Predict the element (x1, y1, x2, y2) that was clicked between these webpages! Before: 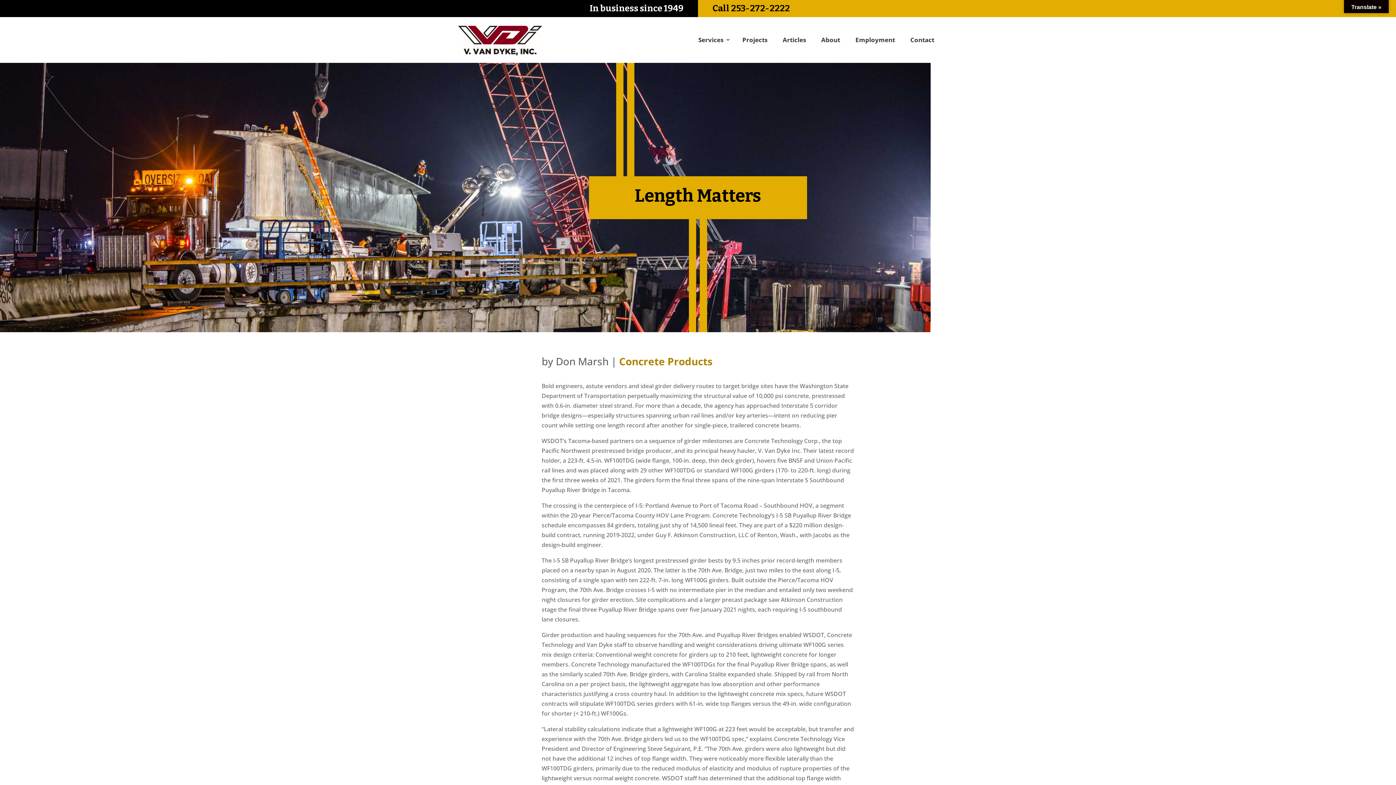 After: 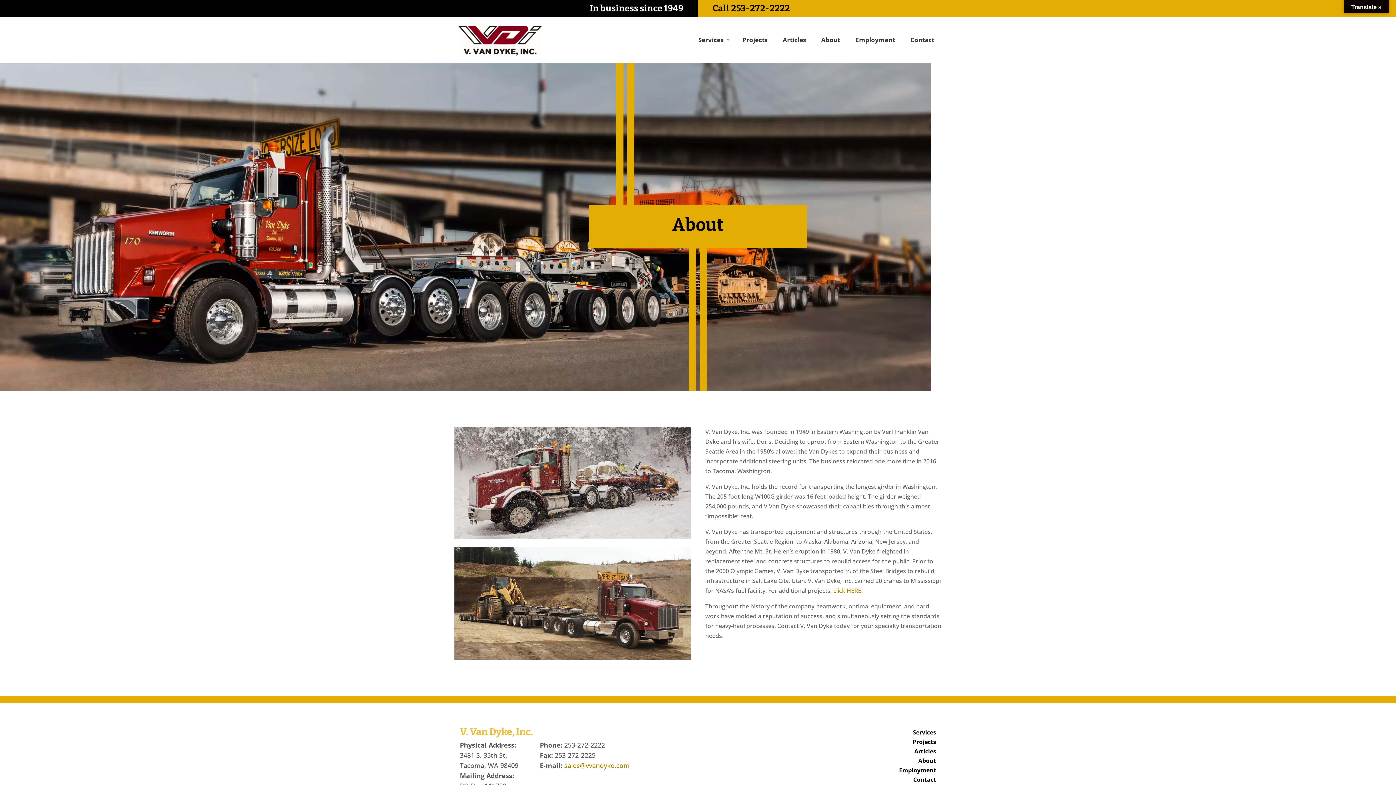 Action: bbox: (817, 36, 844, 46) label: About